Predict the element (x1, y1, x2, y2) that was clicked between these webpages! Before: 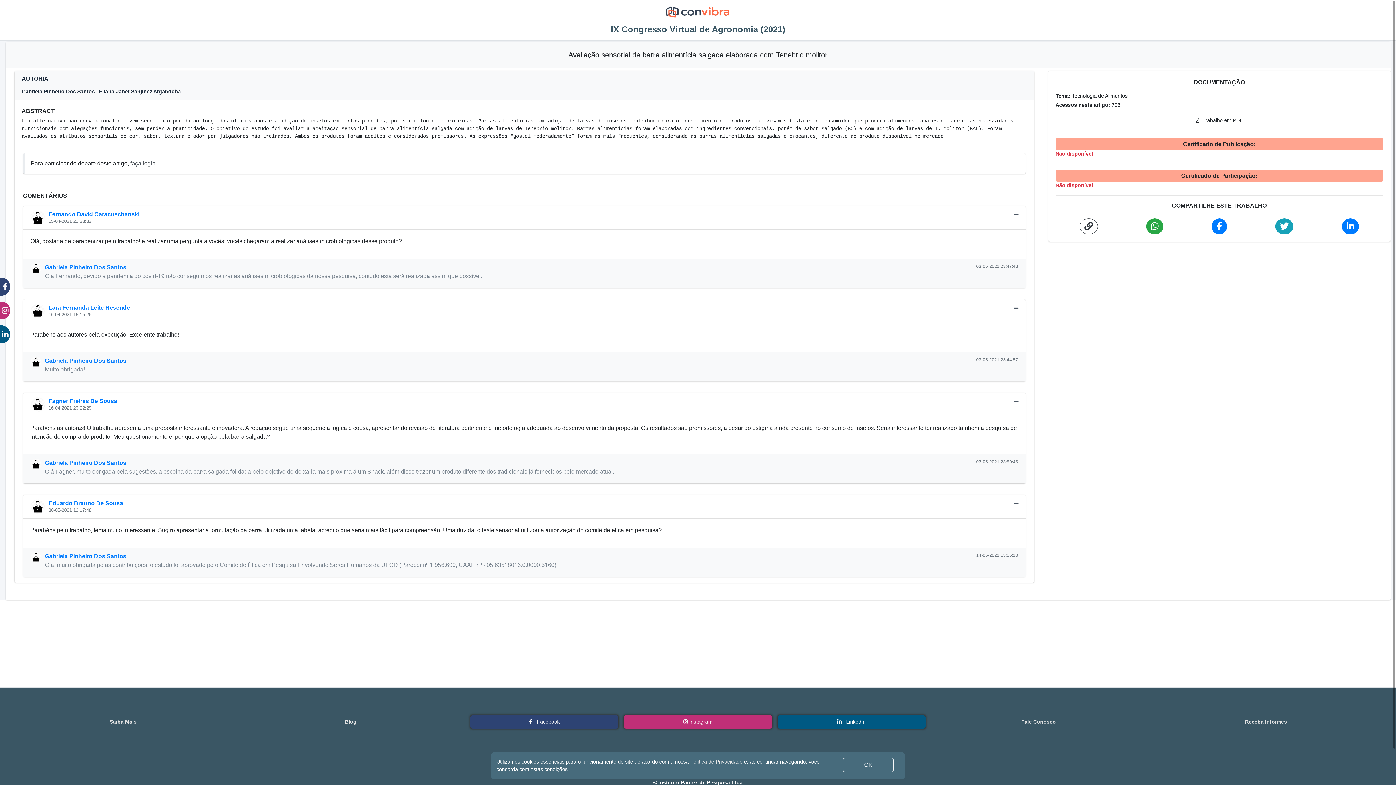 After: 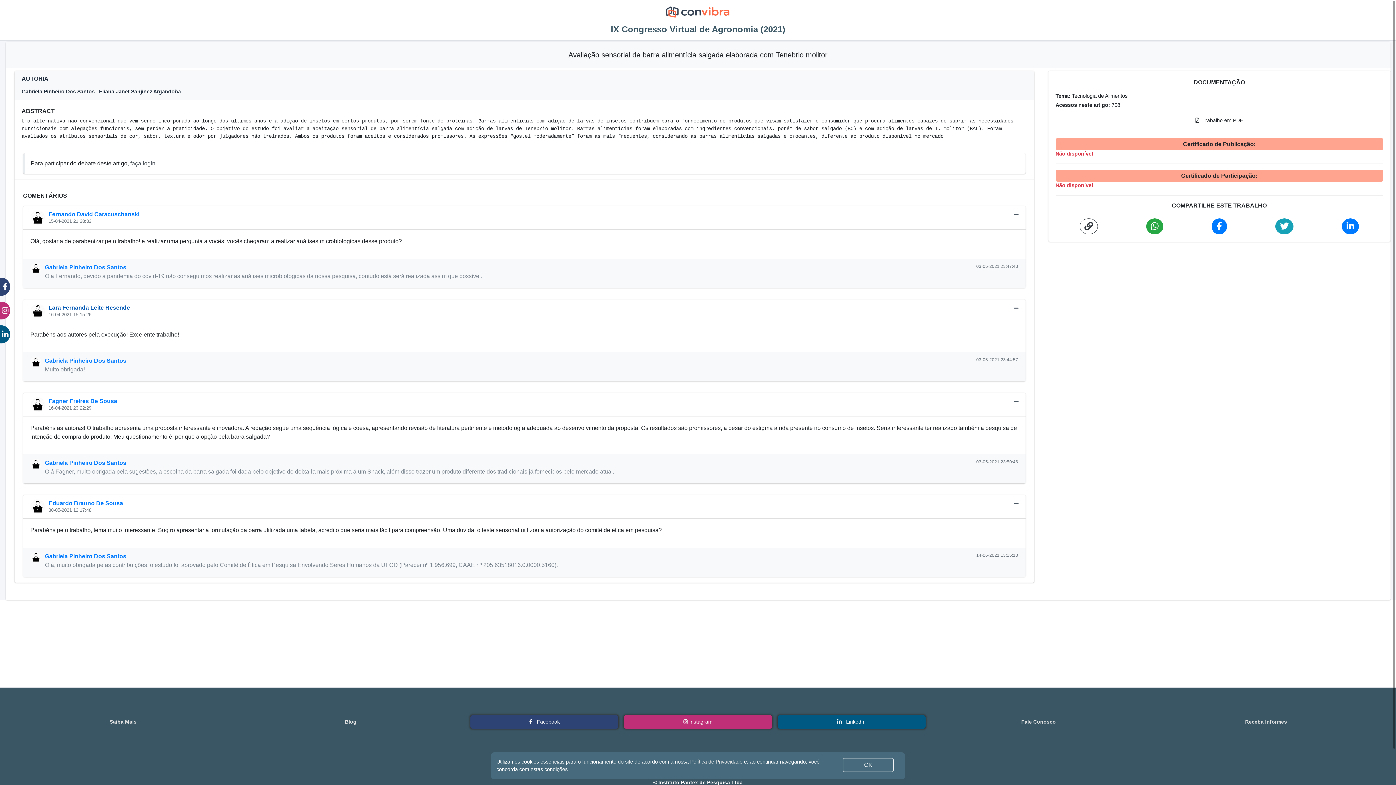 Action: bbox: (48, 304, 130, 310) label: Lara Fernanda Leite Resende